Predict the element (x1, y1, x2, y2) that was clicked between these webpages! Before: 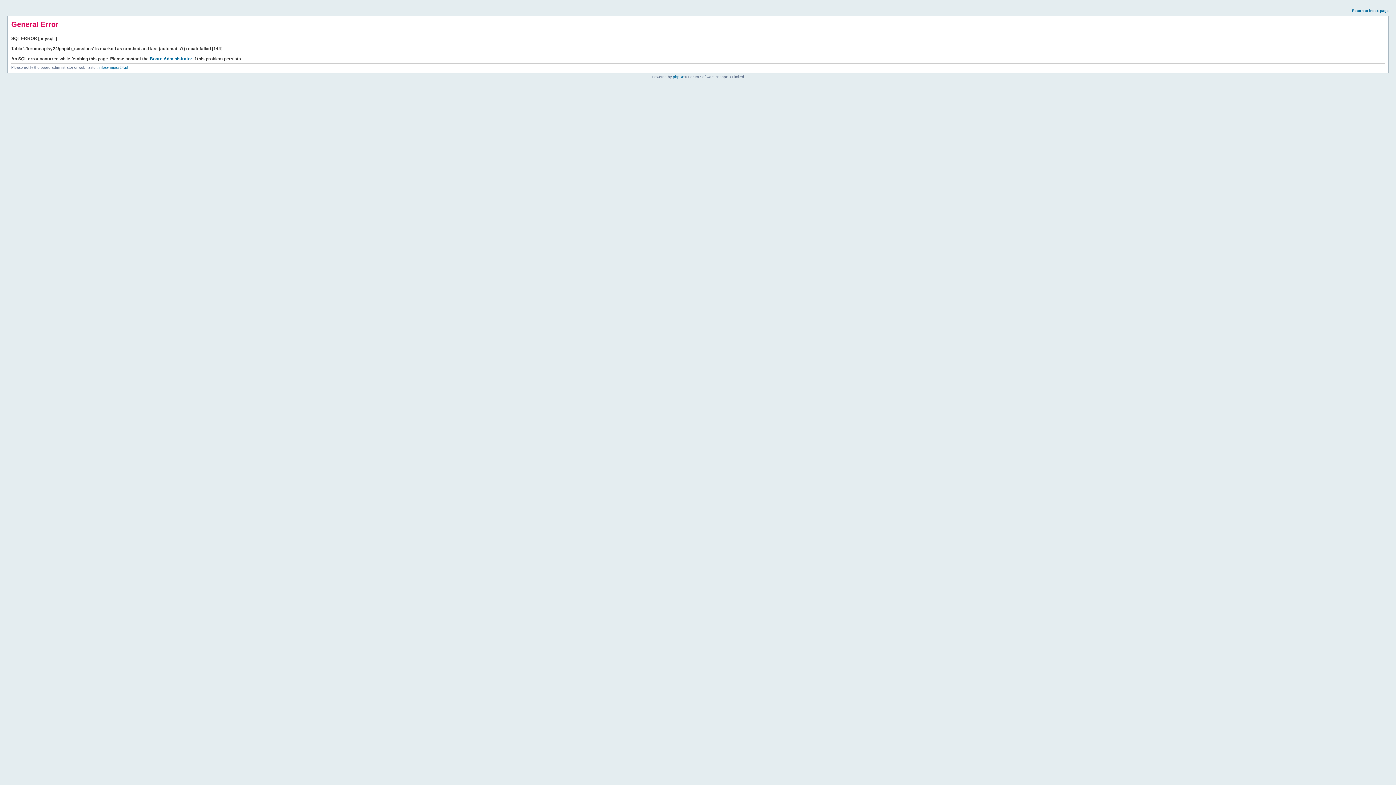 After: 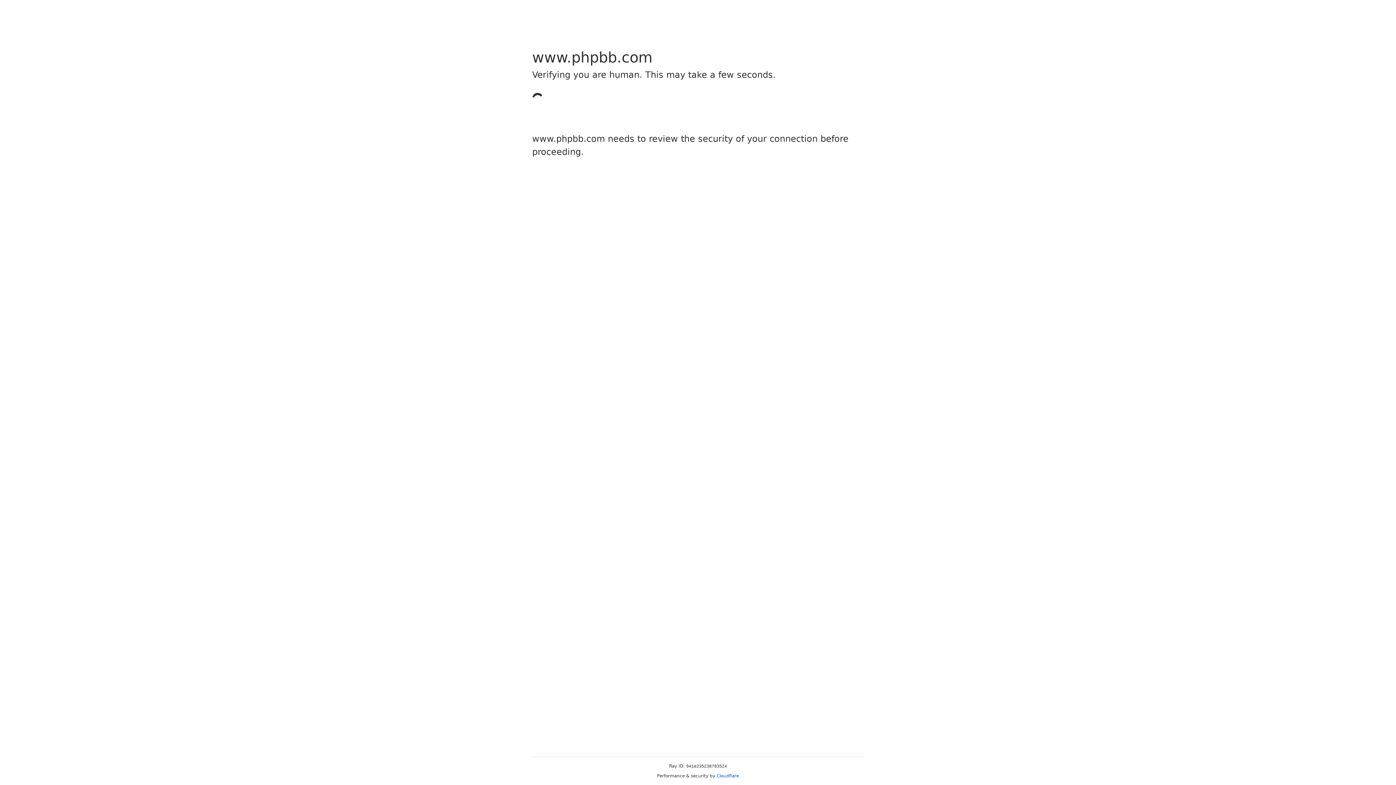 Action: bbox: (673, 74, 684, 78) label: phpBB